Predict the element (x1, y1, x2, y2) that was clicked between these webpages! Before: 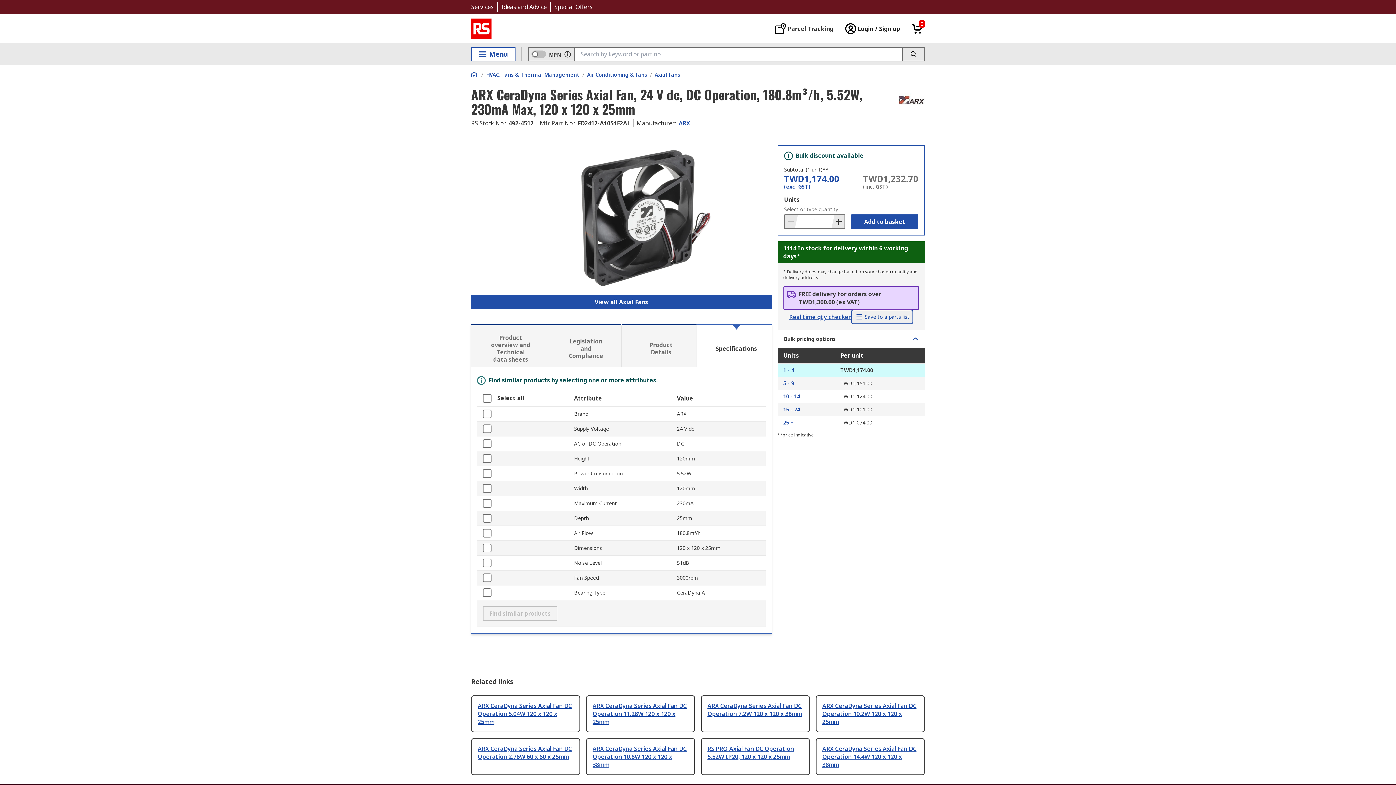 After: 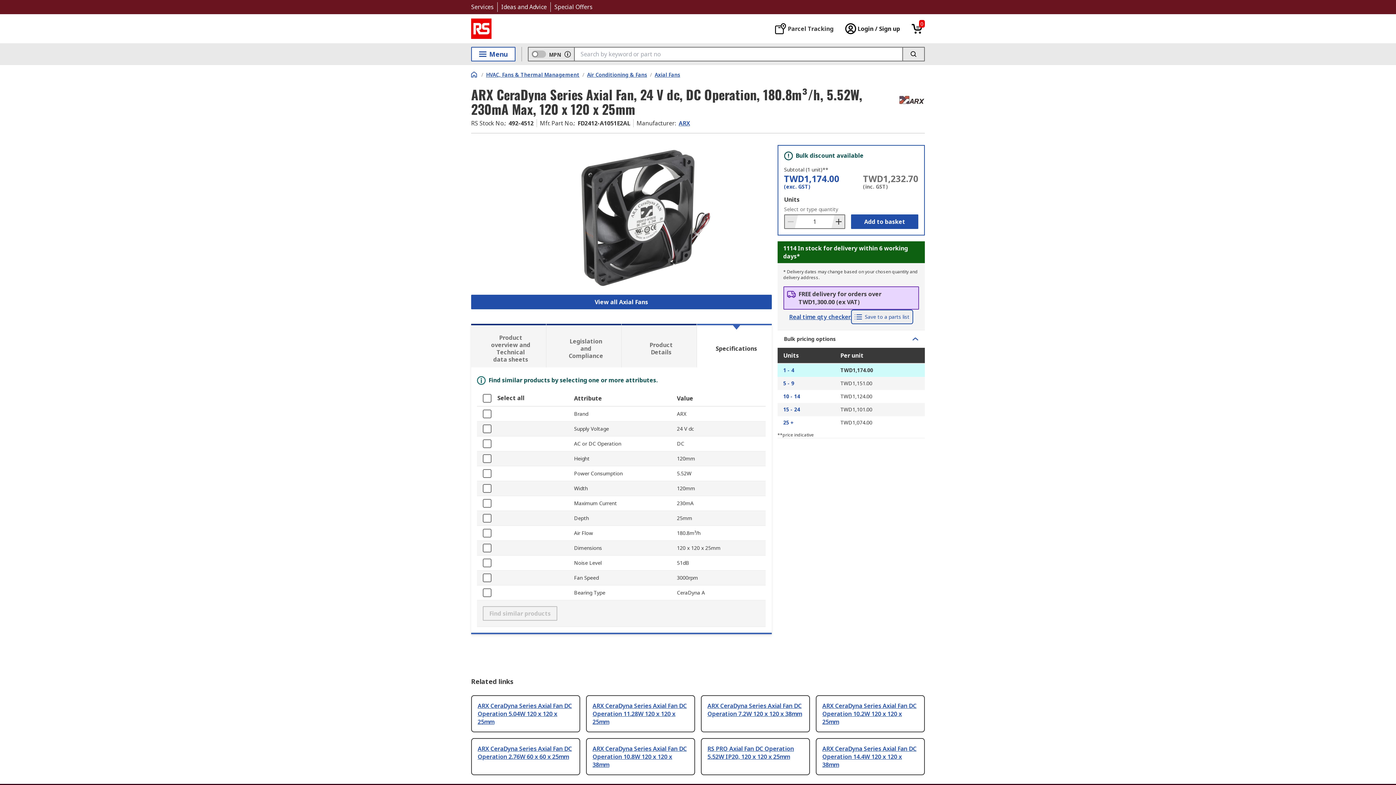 Action: bbox: (707, 702, 802, 718) label: ARX CeraDyna Series Axial Fan DC Operation 7.2W 120 x 120 x 38mm